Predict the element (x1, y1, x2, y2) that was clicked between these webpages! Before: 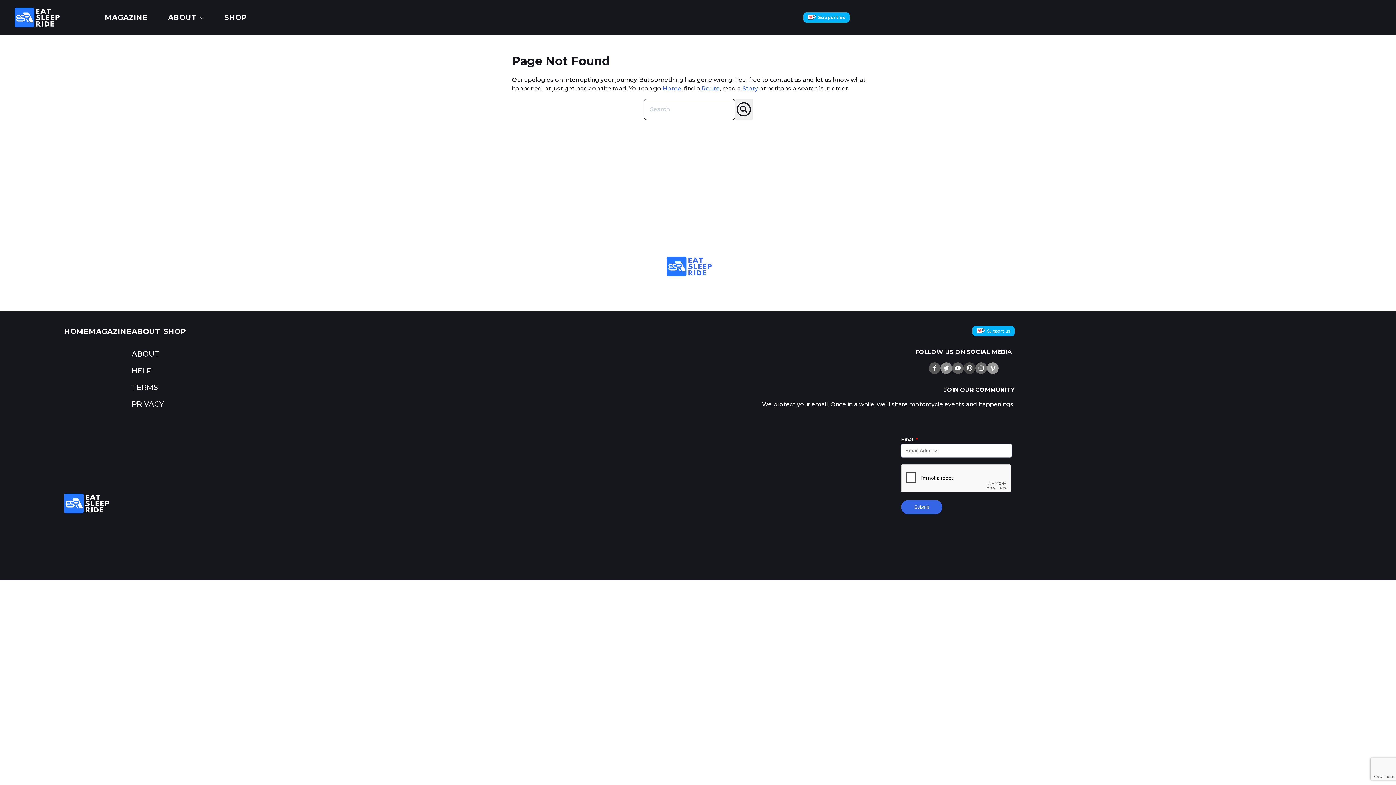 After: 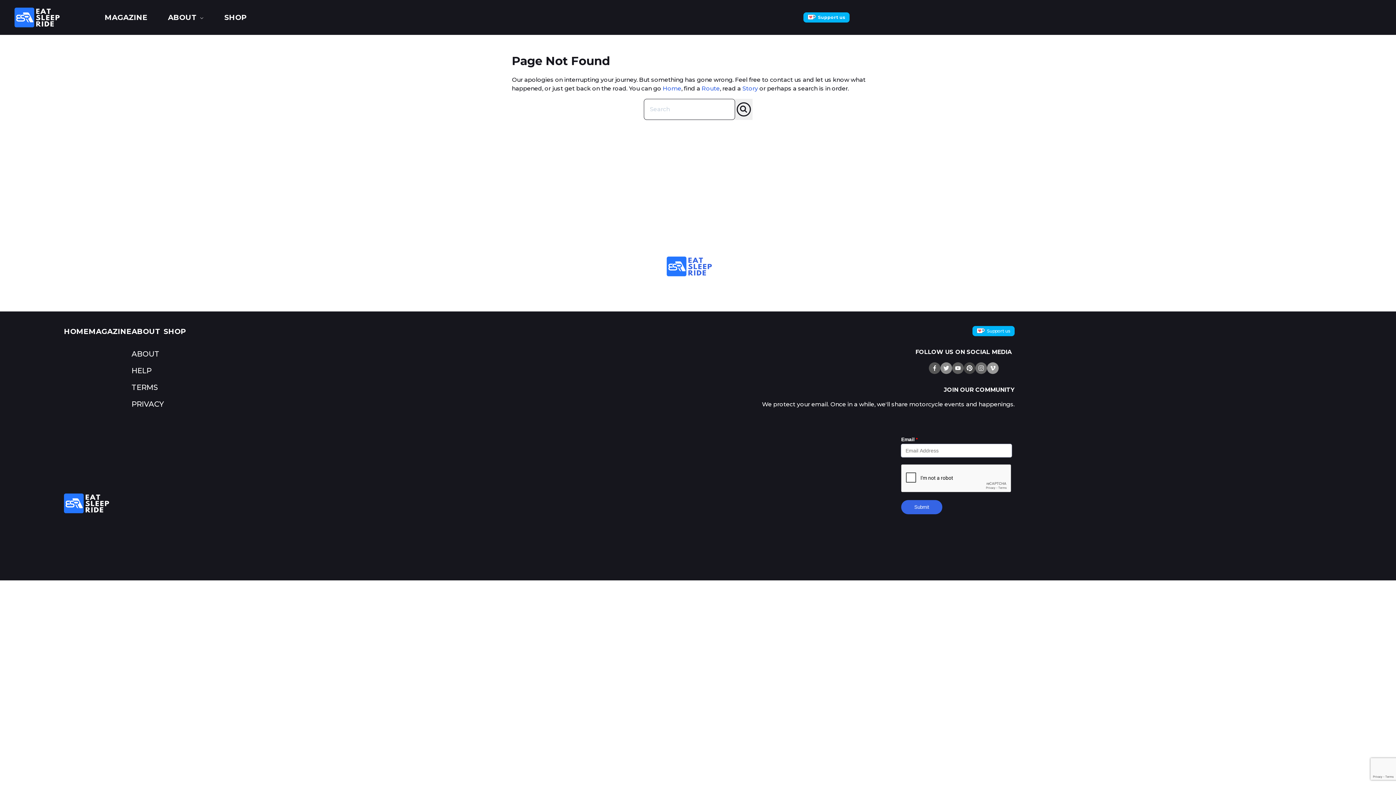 Action: label: Story bbox: (742, 85, 758, 92)